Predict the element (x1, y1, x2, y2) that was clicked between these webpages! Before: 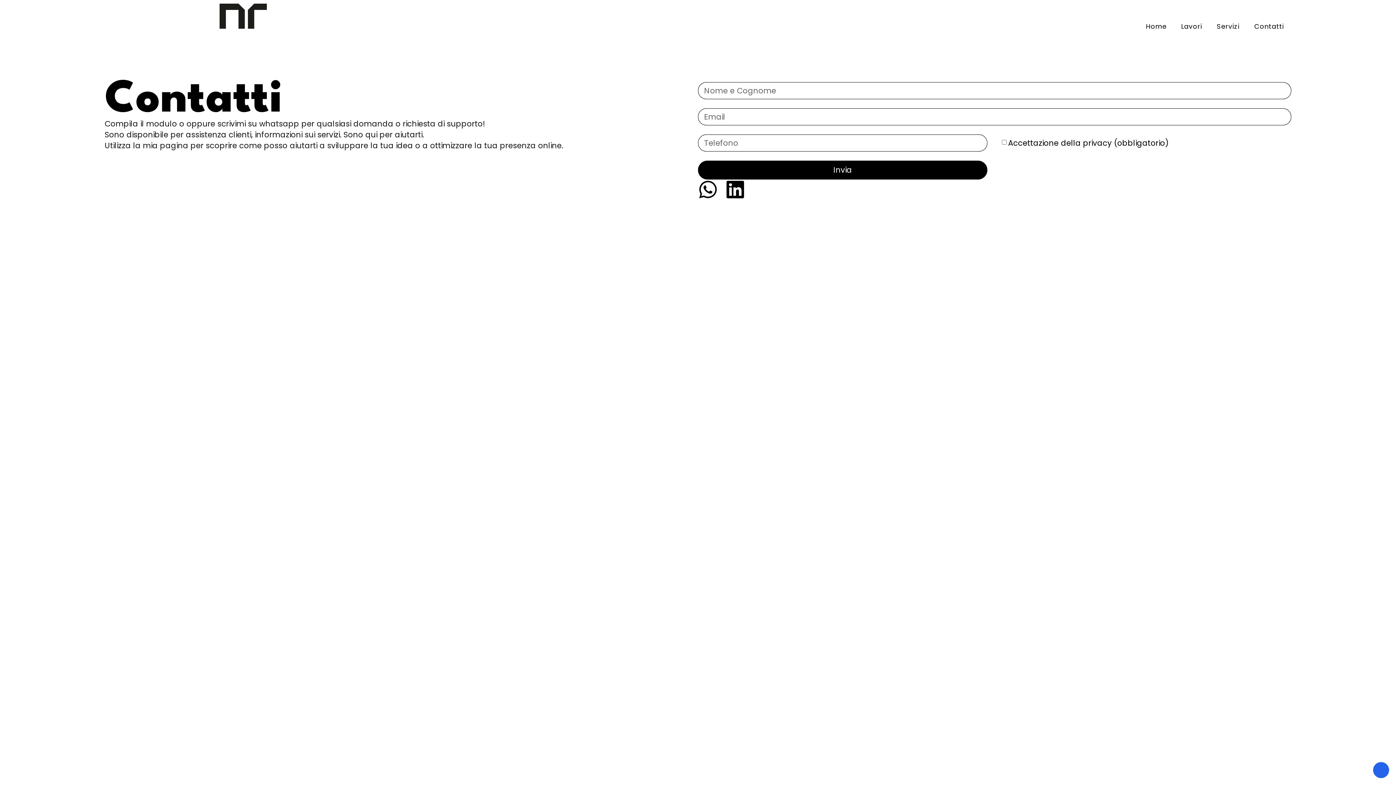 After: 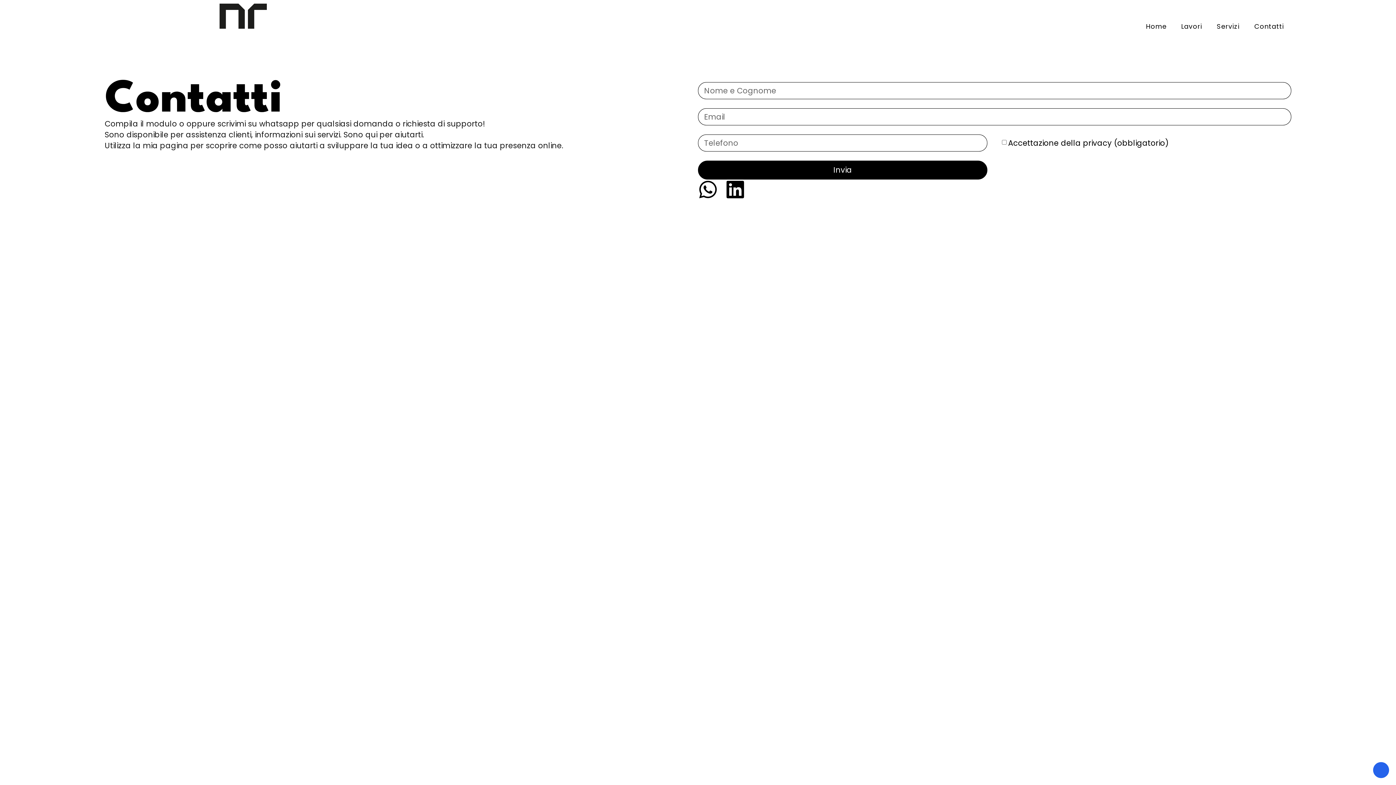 Action: label: Contatti bbox: (1247, 3, 1291, 49)